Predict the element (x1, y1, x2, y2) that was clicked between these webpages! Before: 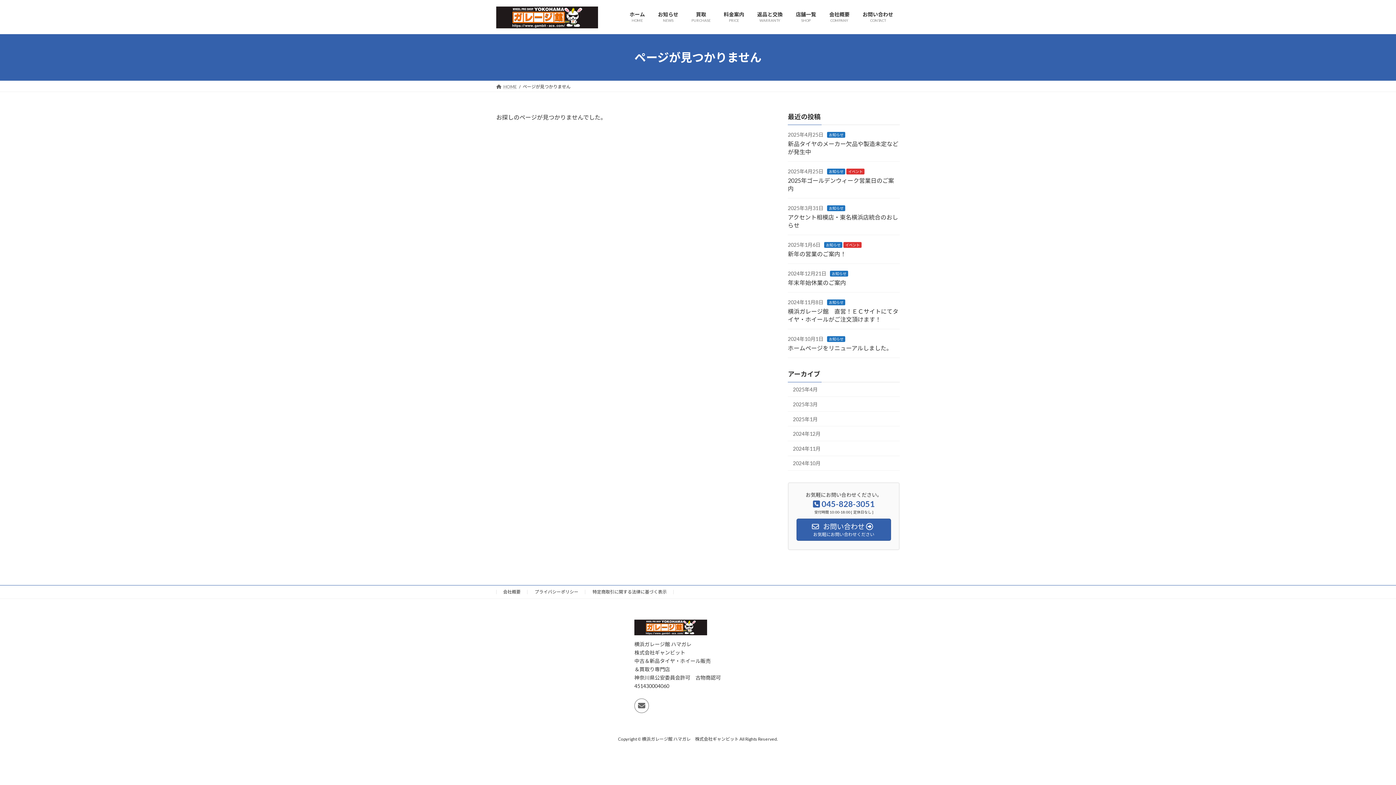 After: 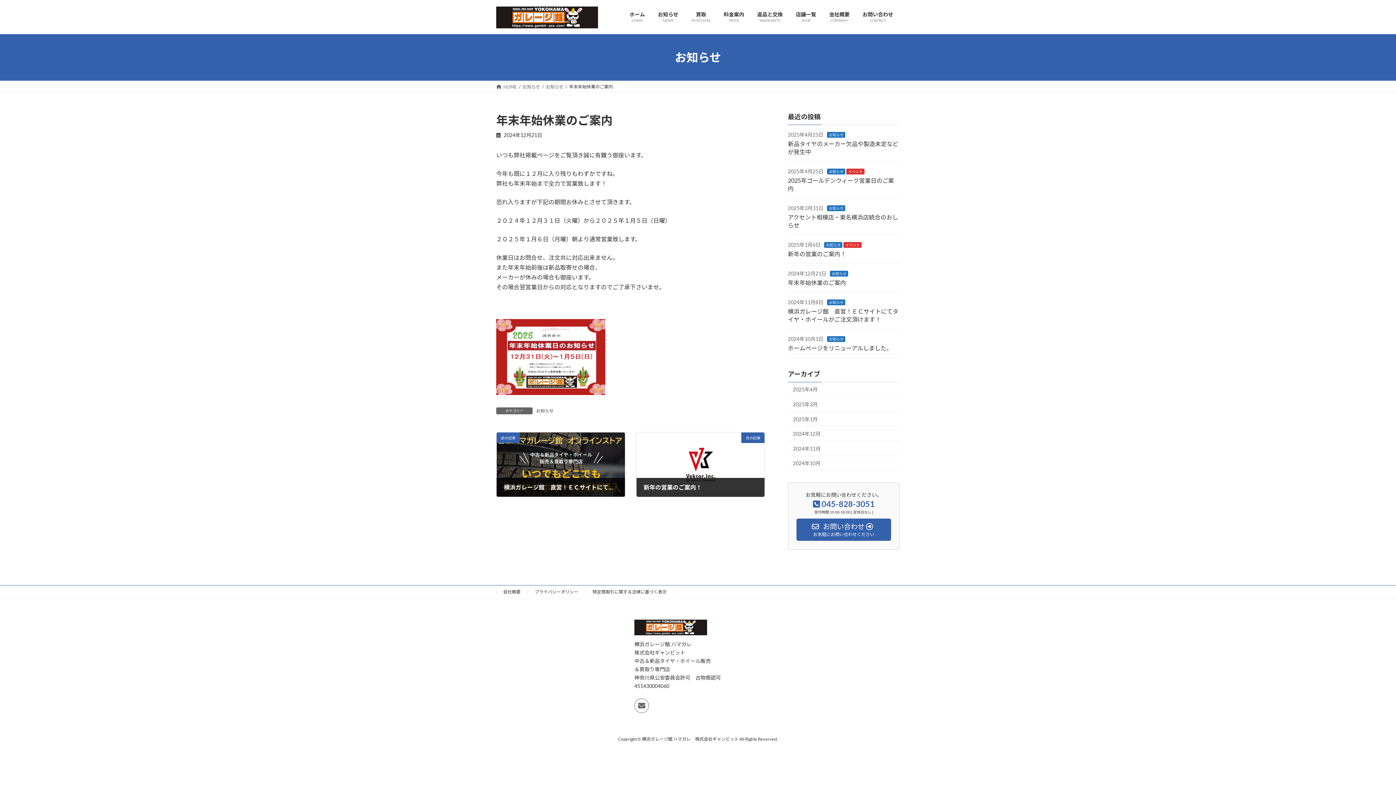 Action: bbox: (788, 279, 846, 286) label: 年末年始休業のご案内